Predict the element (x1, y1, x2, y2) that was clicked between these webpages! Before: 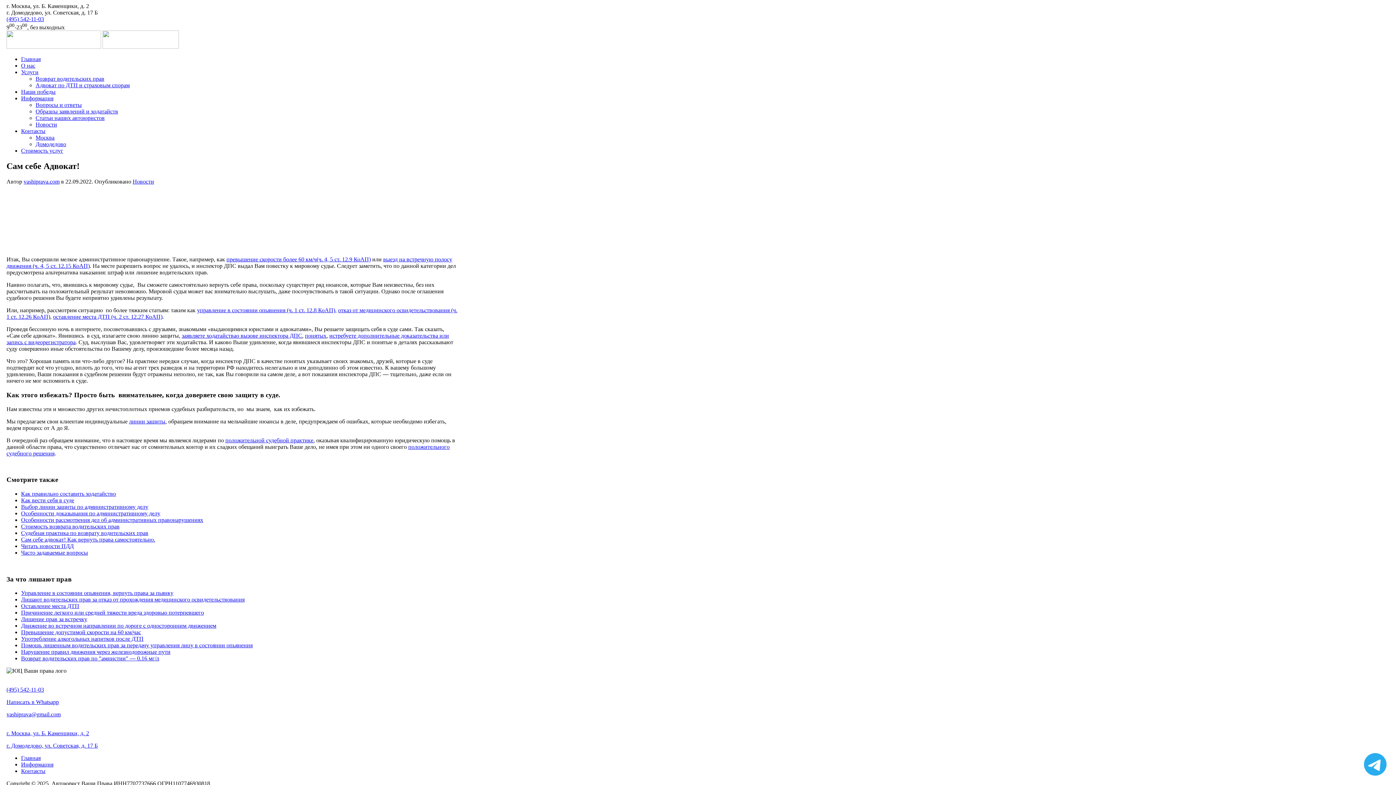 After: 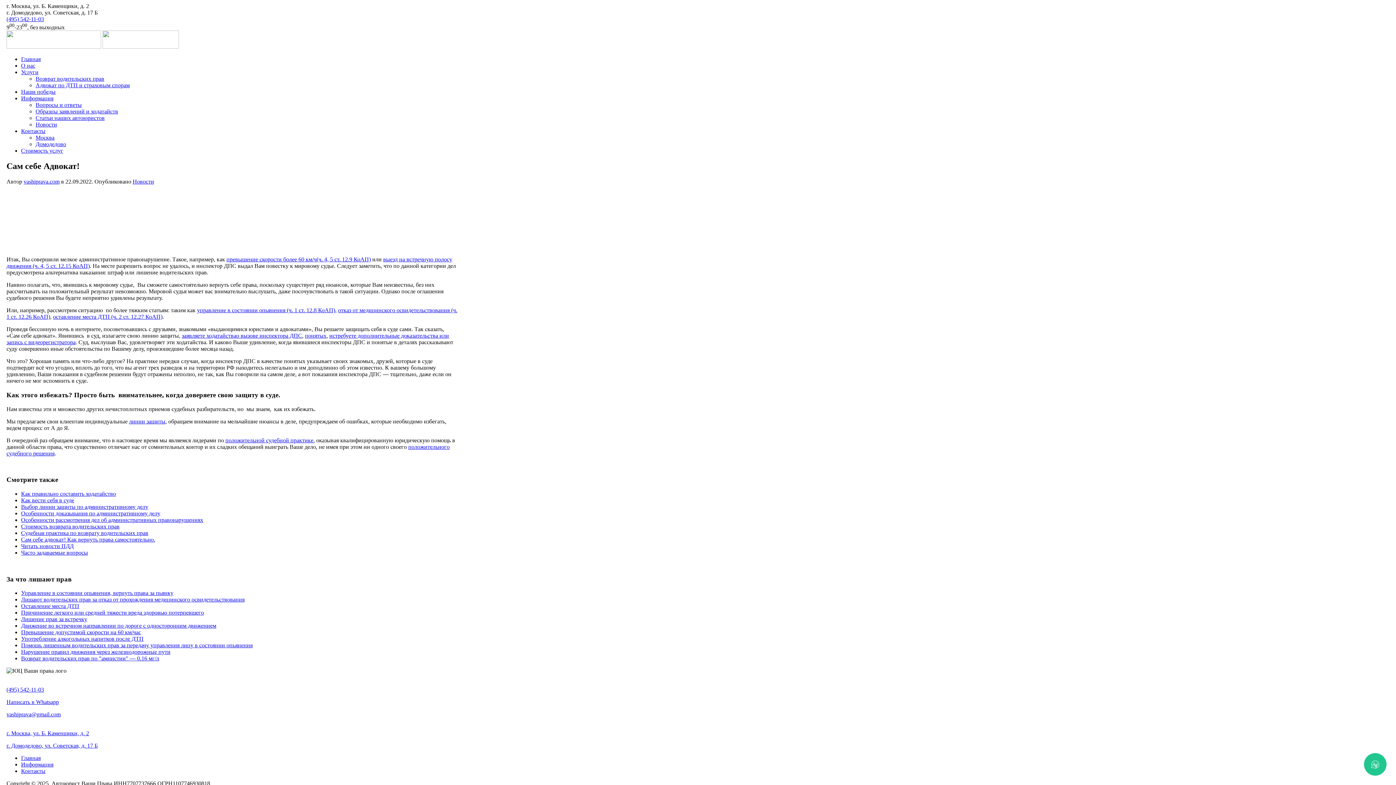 Action: label: управление в состоянии опьянения (ч. 1 ст. 12.8 КоАП) bbox: (197, 307, 335, 313)